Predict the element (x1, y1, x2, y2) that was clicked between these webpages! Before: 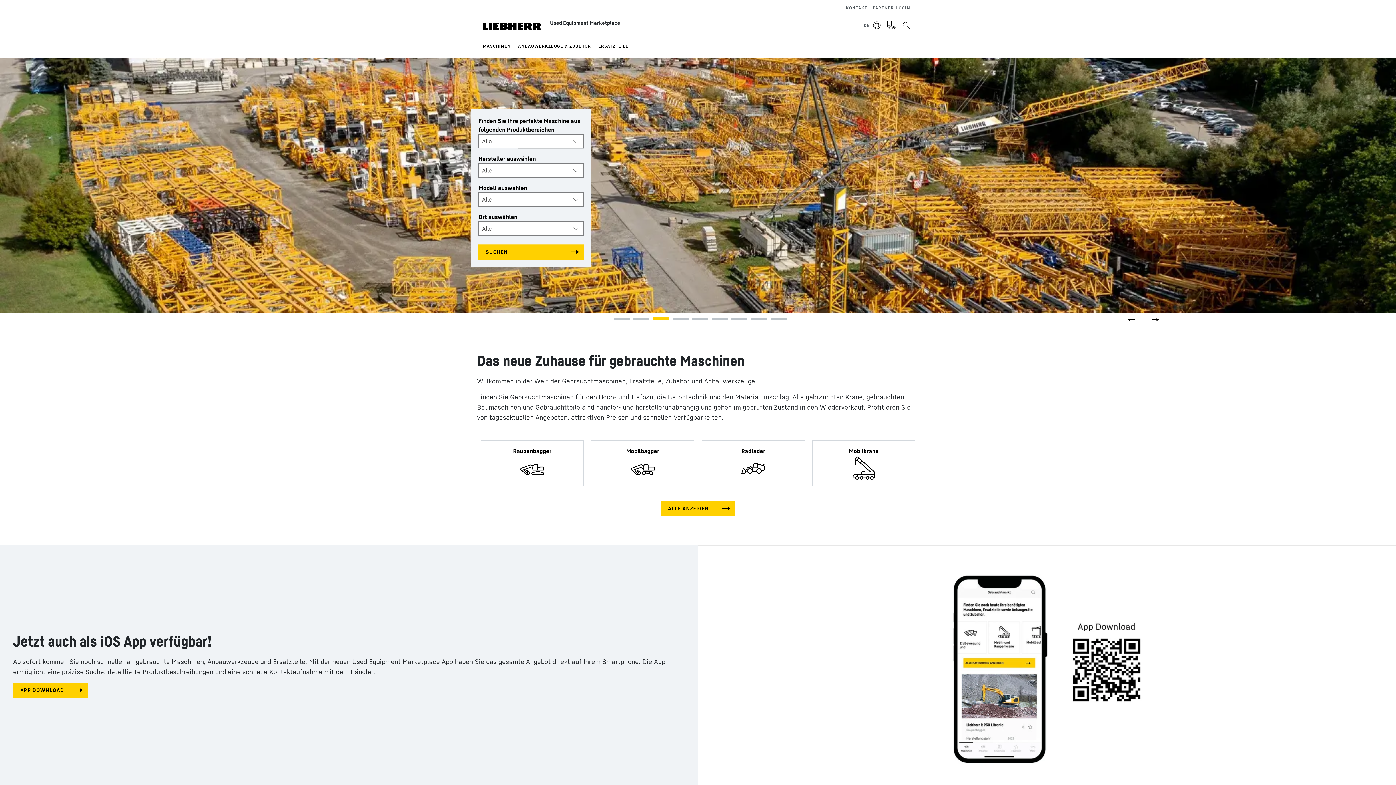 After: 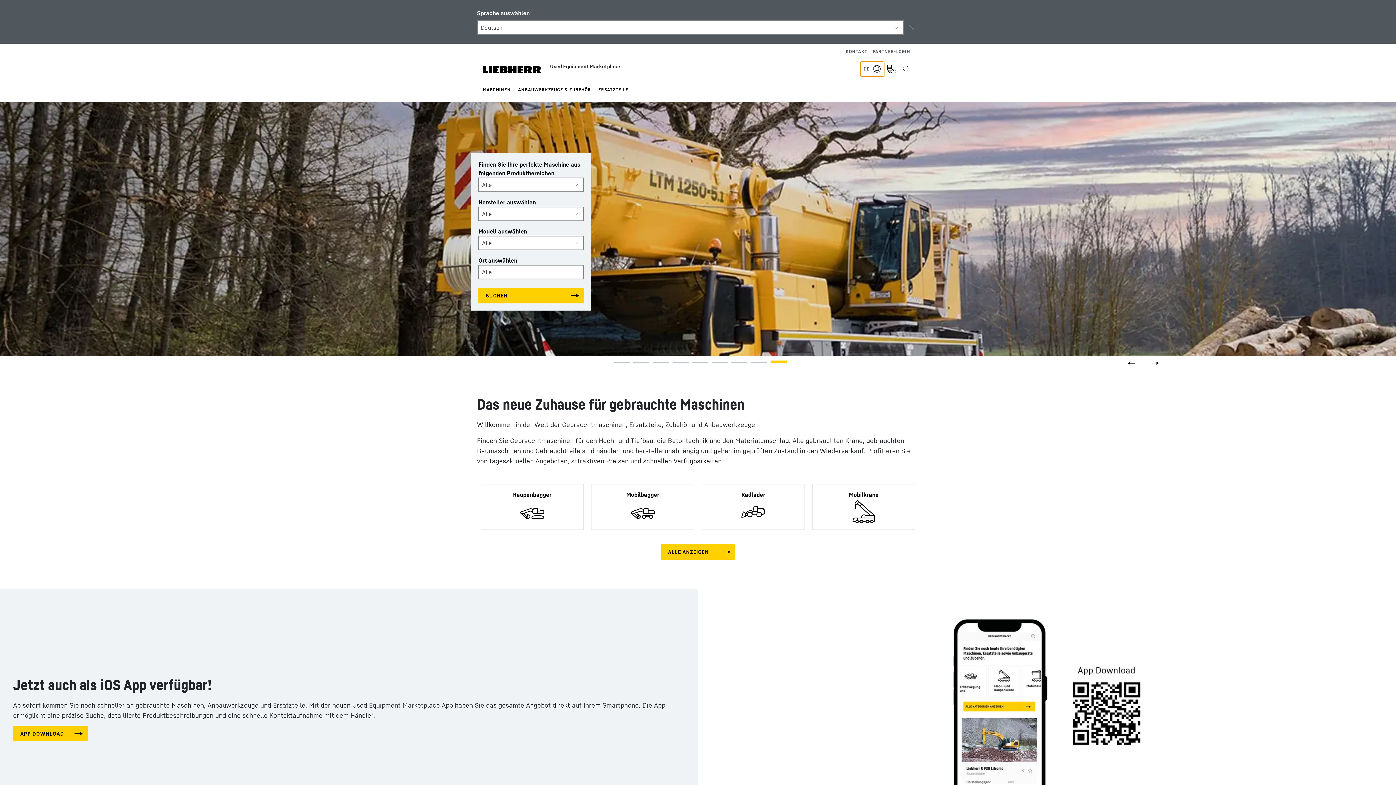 Action: bbox: (860, 18, 884, 32) label: Select Language